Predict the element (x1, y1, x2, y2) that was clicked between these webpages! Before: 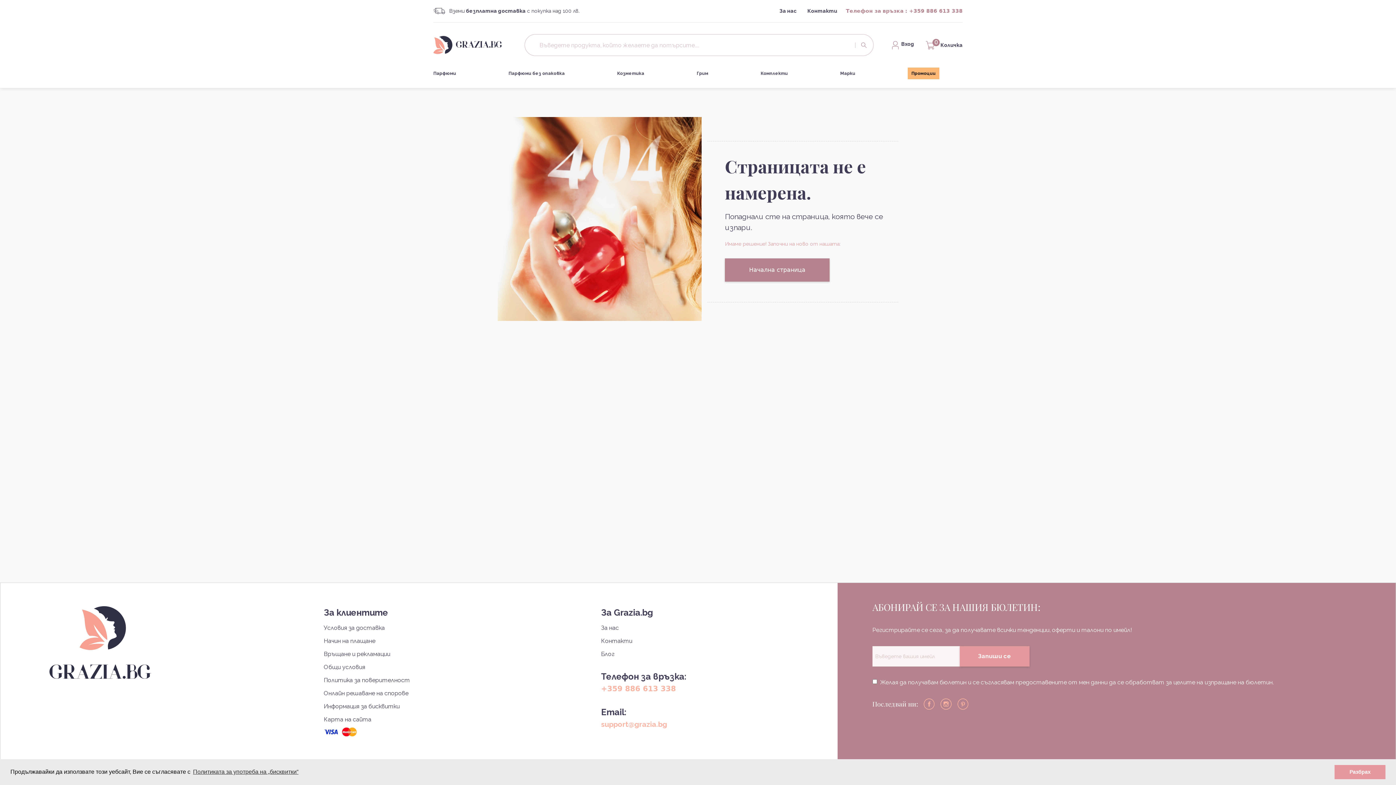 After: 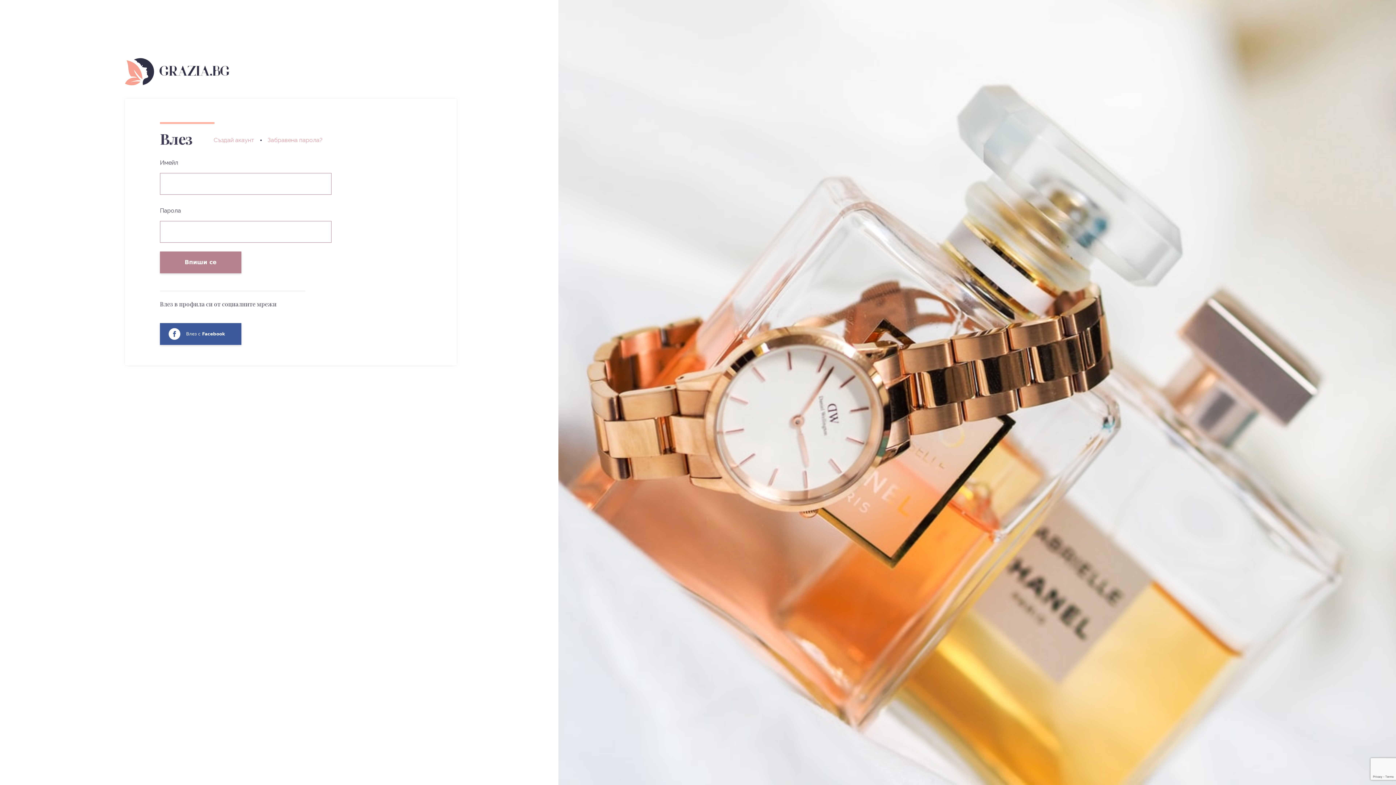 Action: label: Вход bbox: (898, 40, 914, 50)